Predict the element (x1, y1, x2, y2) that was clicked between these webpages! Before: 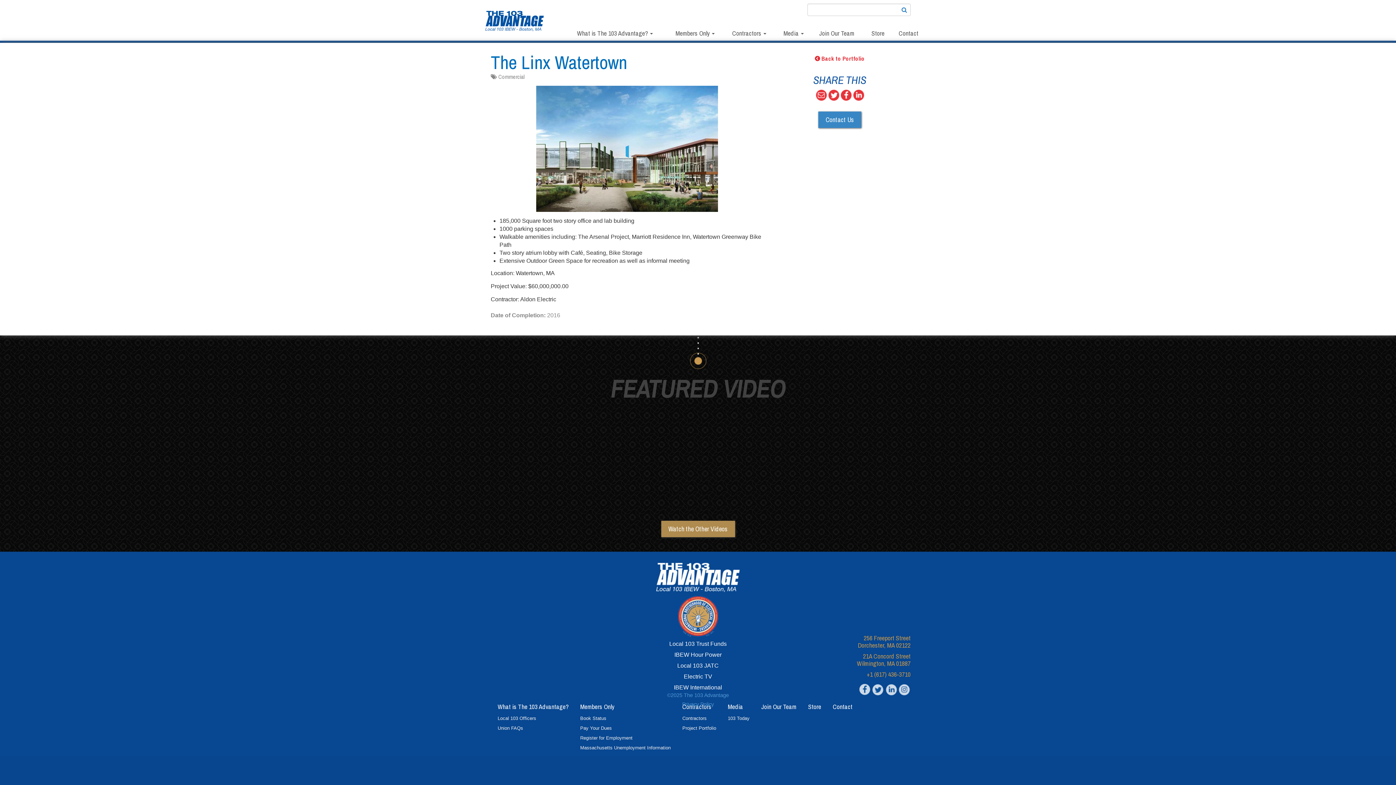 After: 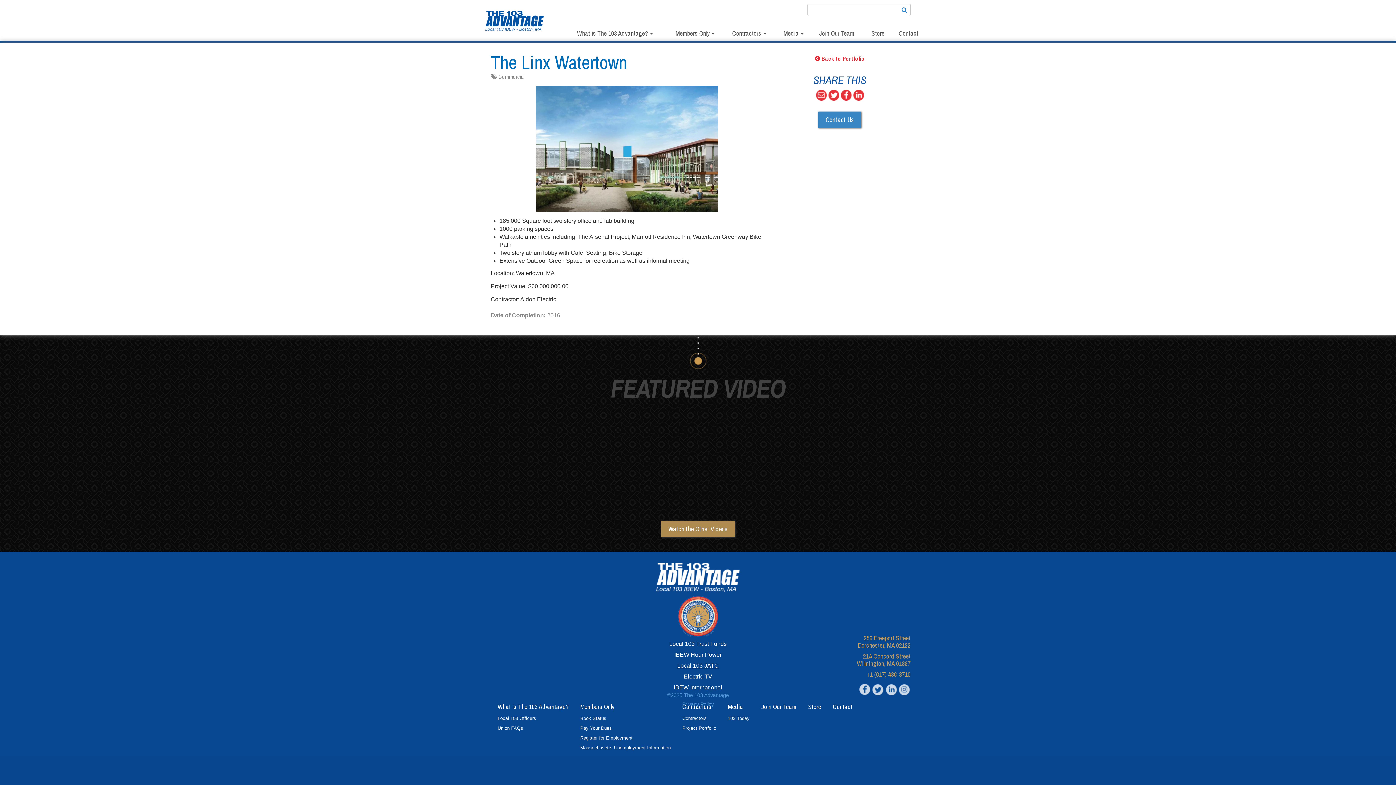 Action: bbox: (677, 662, 718, 669) label: Local 103 JATC